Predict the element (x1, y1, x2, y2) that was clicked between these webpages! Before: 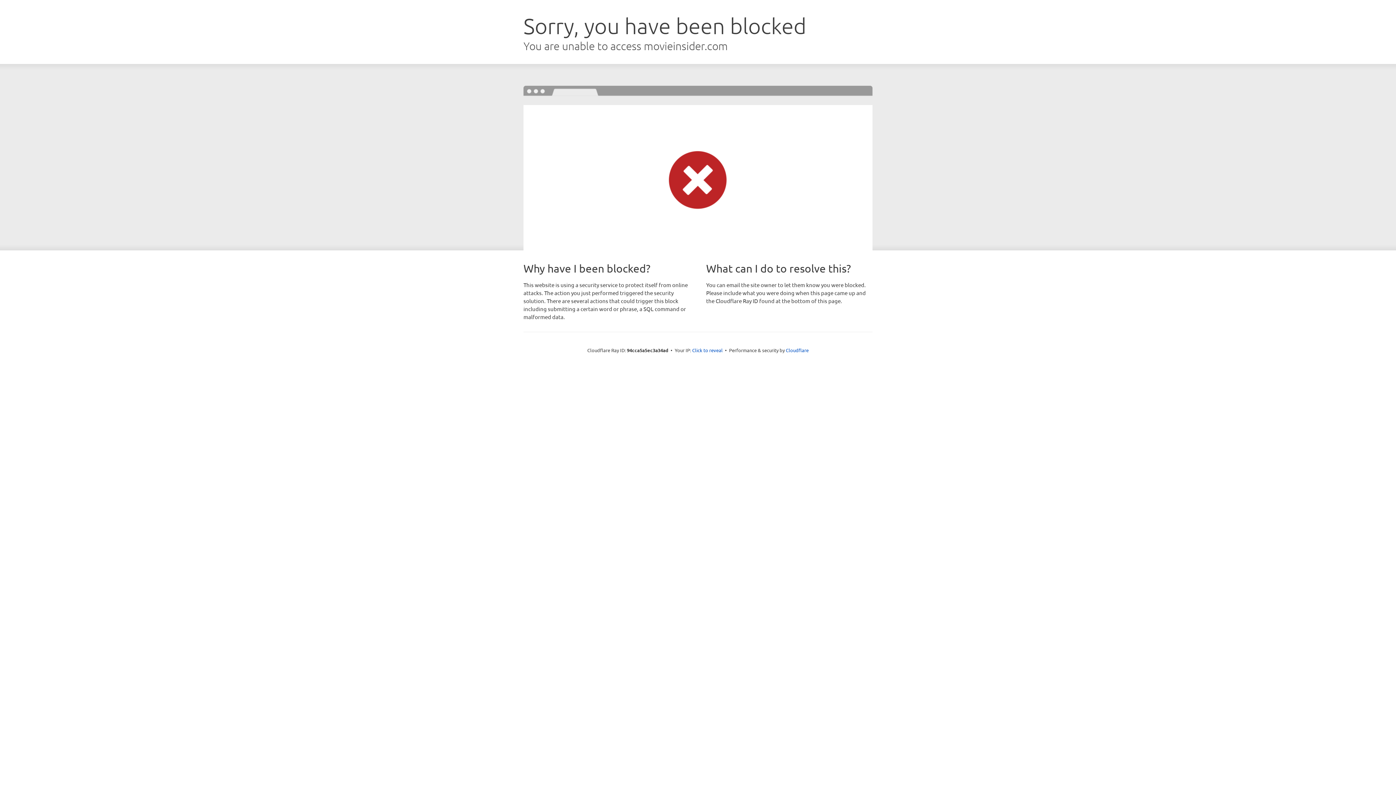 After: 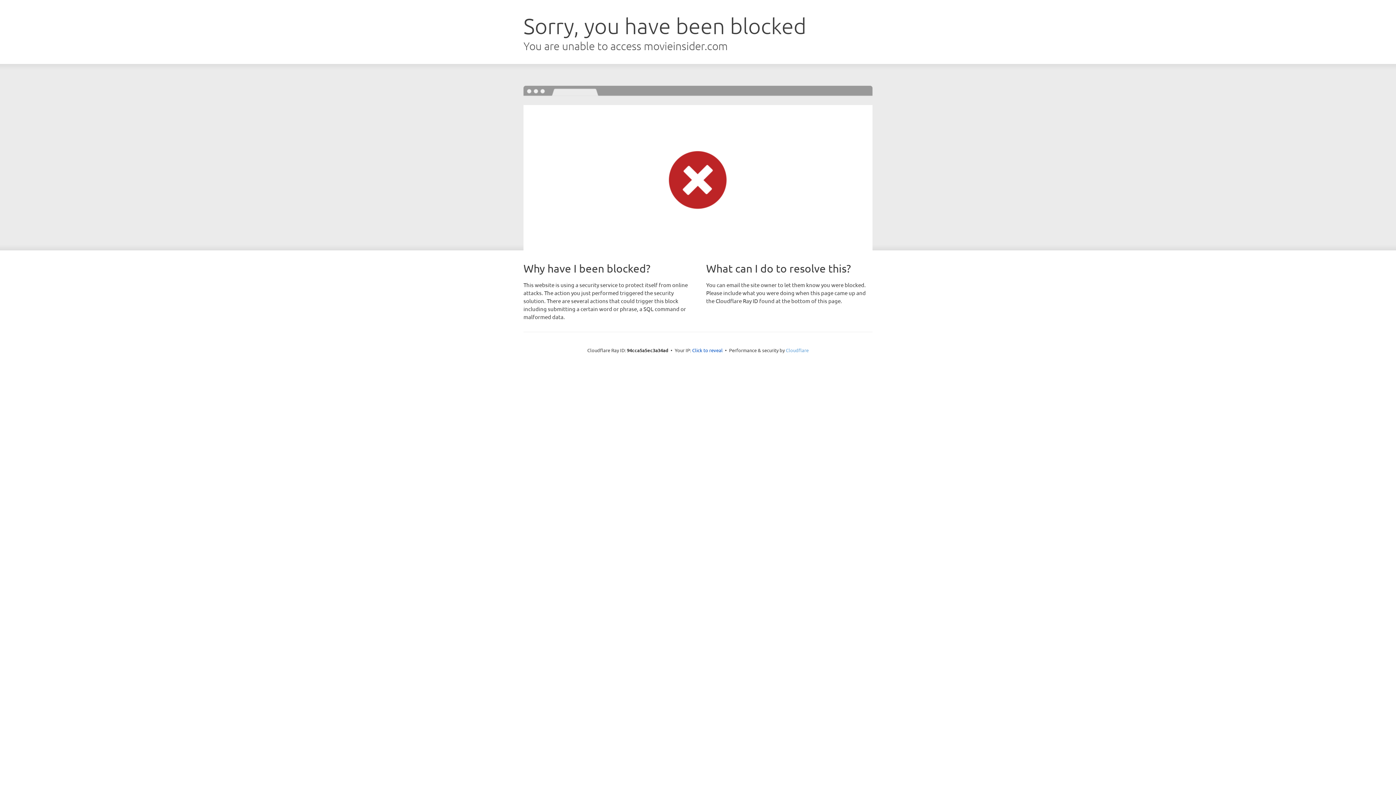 Action: bbox: (786, 347, 808, 353) label: Cloudflare